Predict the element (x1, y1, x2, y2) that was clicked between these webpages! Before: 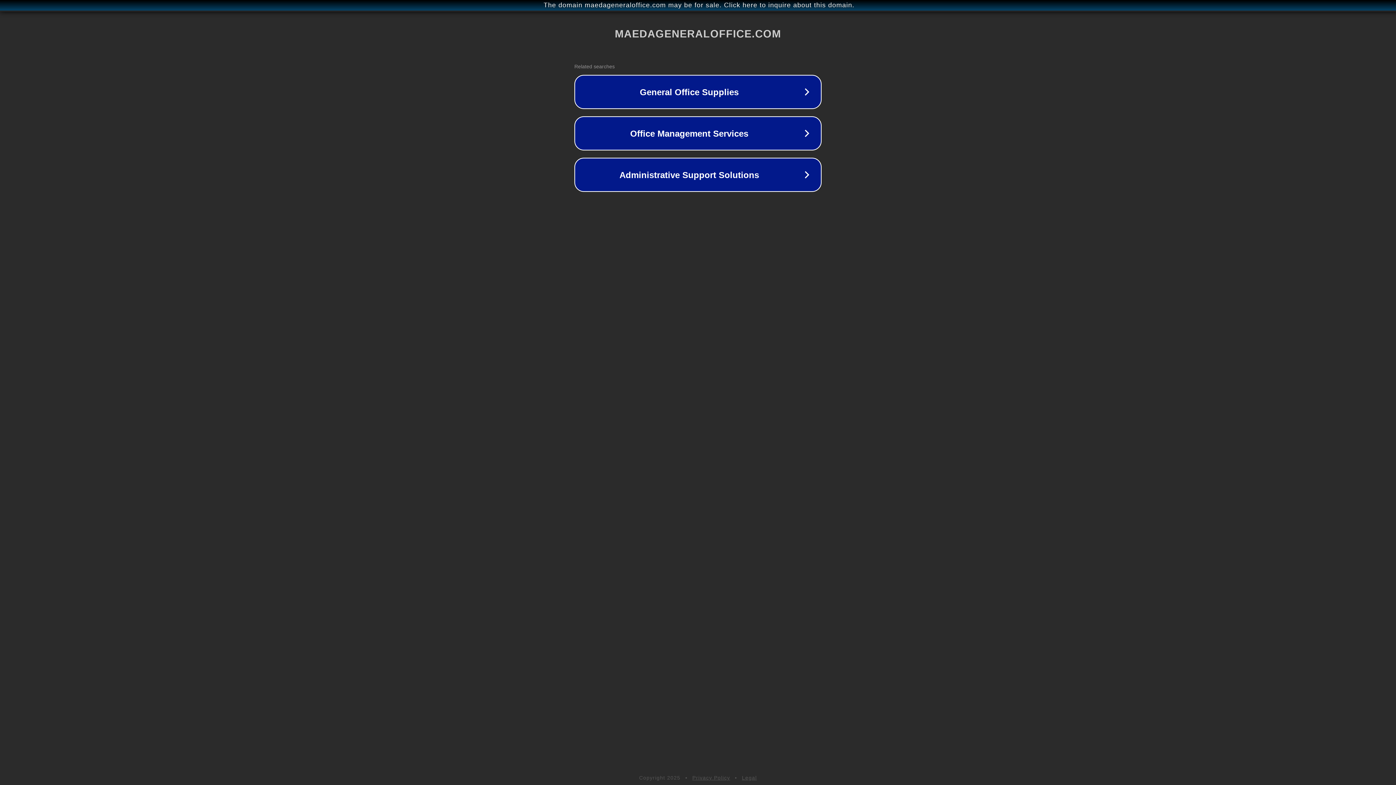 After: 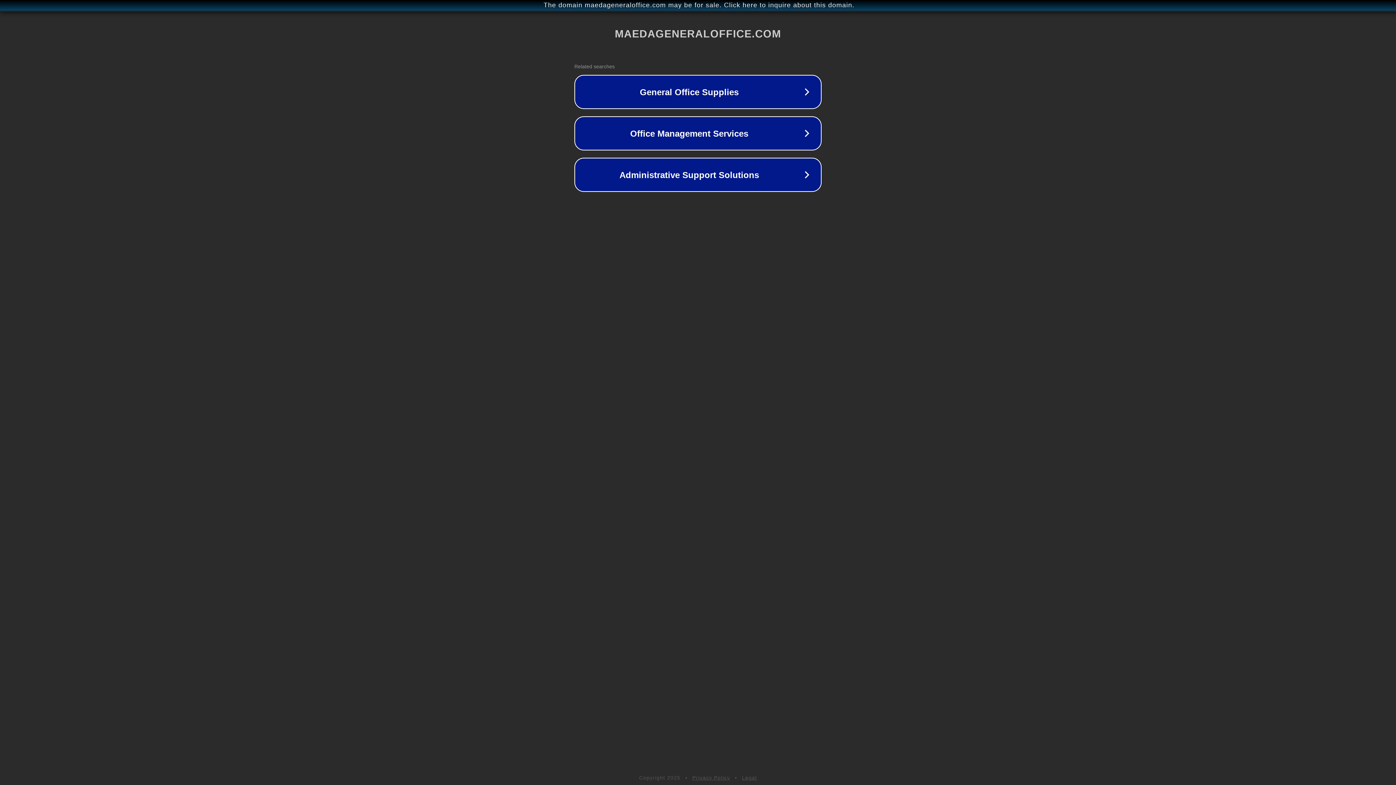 Action: label: Legal bbox: (742, 775, 757, 781)